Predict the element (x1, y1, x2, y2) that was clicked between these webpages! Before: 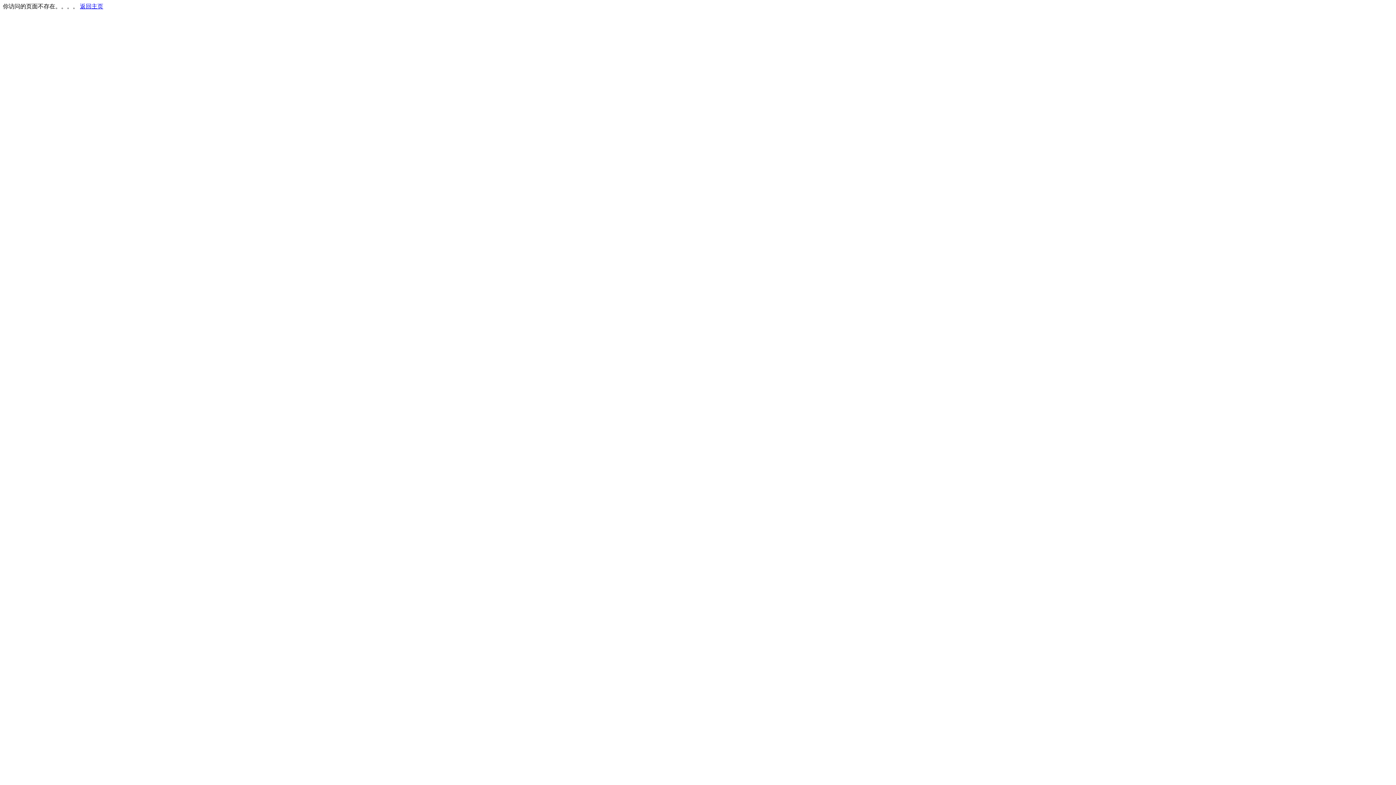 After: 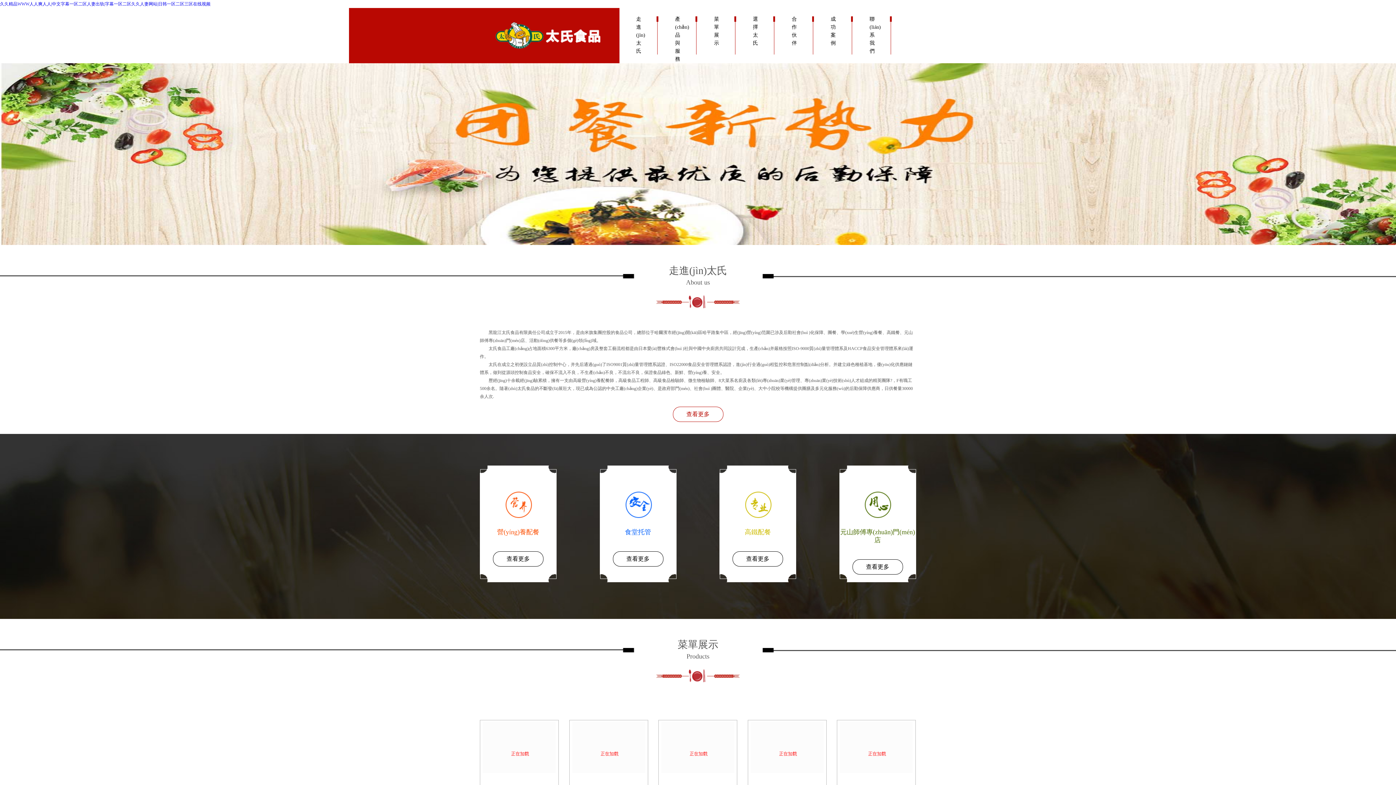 Action: label: 返回主页 bbox: (80, 3, 103, 9)